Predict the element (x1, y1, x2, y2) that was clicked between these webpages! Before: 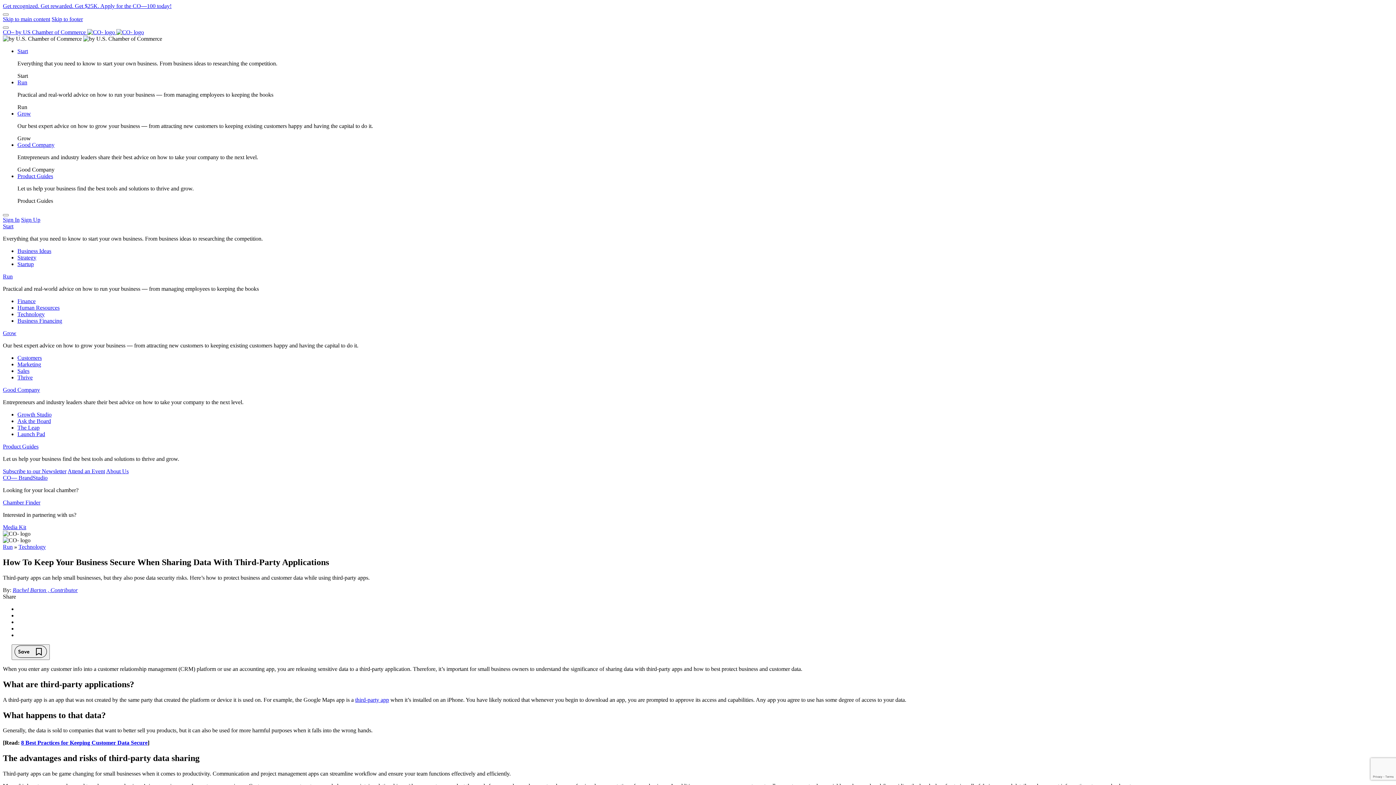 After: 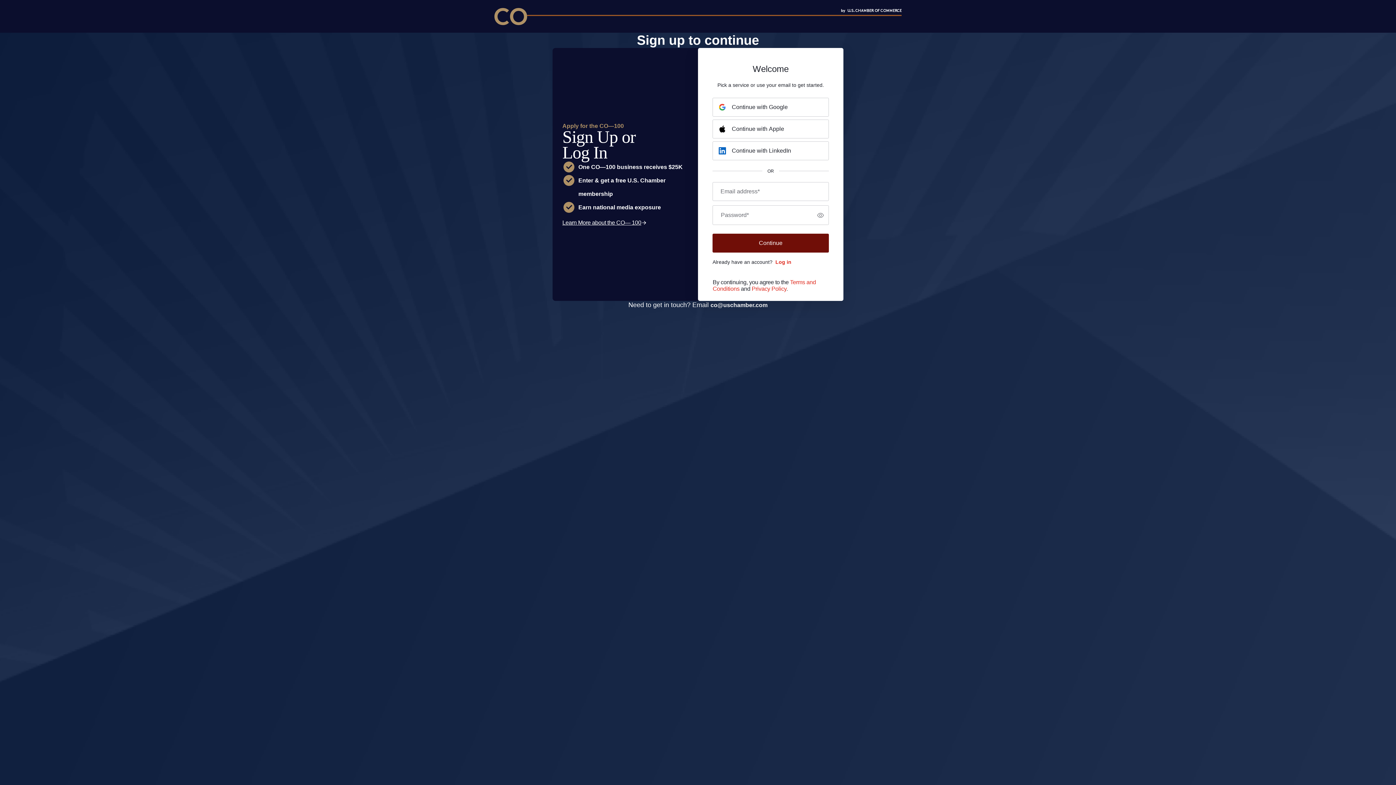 Action: label: Get recognized. Get rewarded. Get $25K. Apply for the CO—100 today! bbox: (2, 2, 1393, 9)